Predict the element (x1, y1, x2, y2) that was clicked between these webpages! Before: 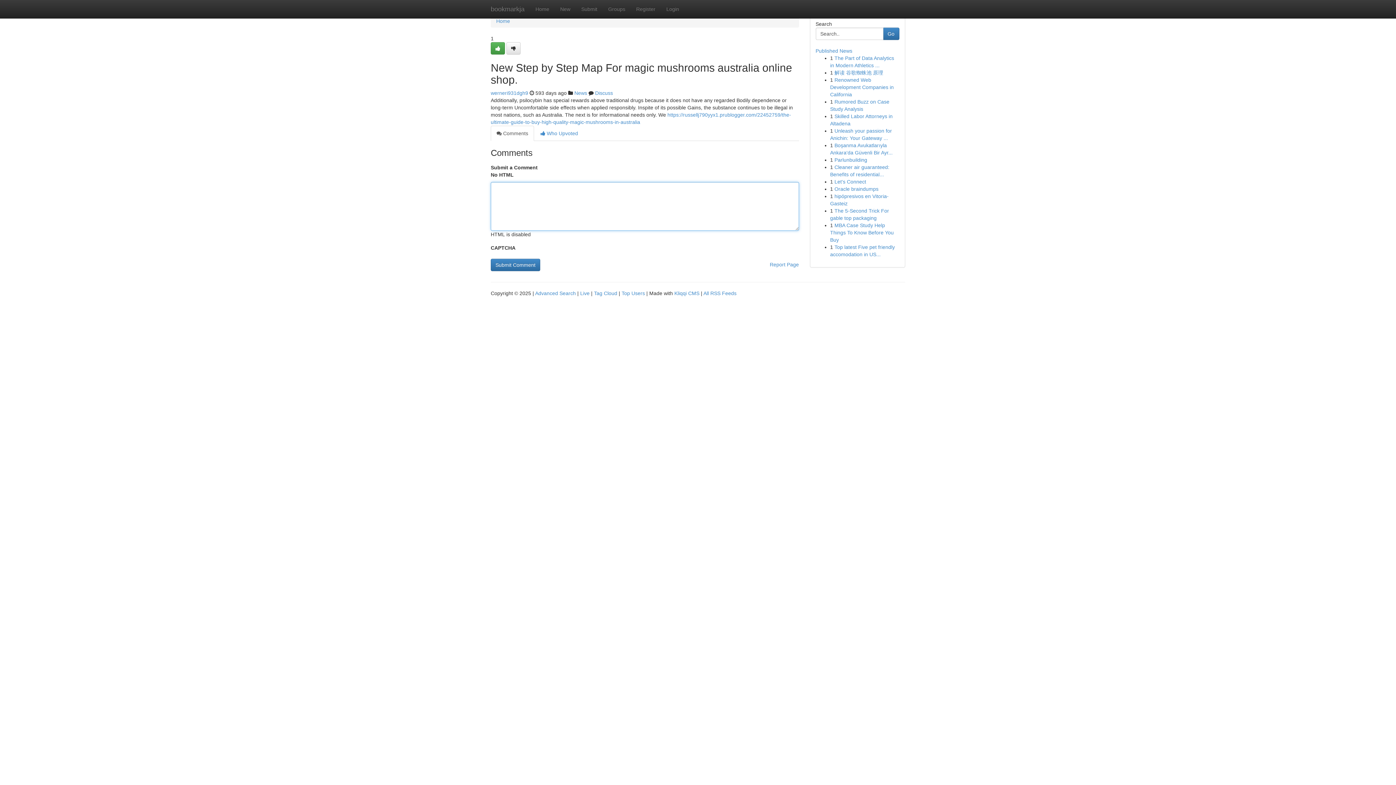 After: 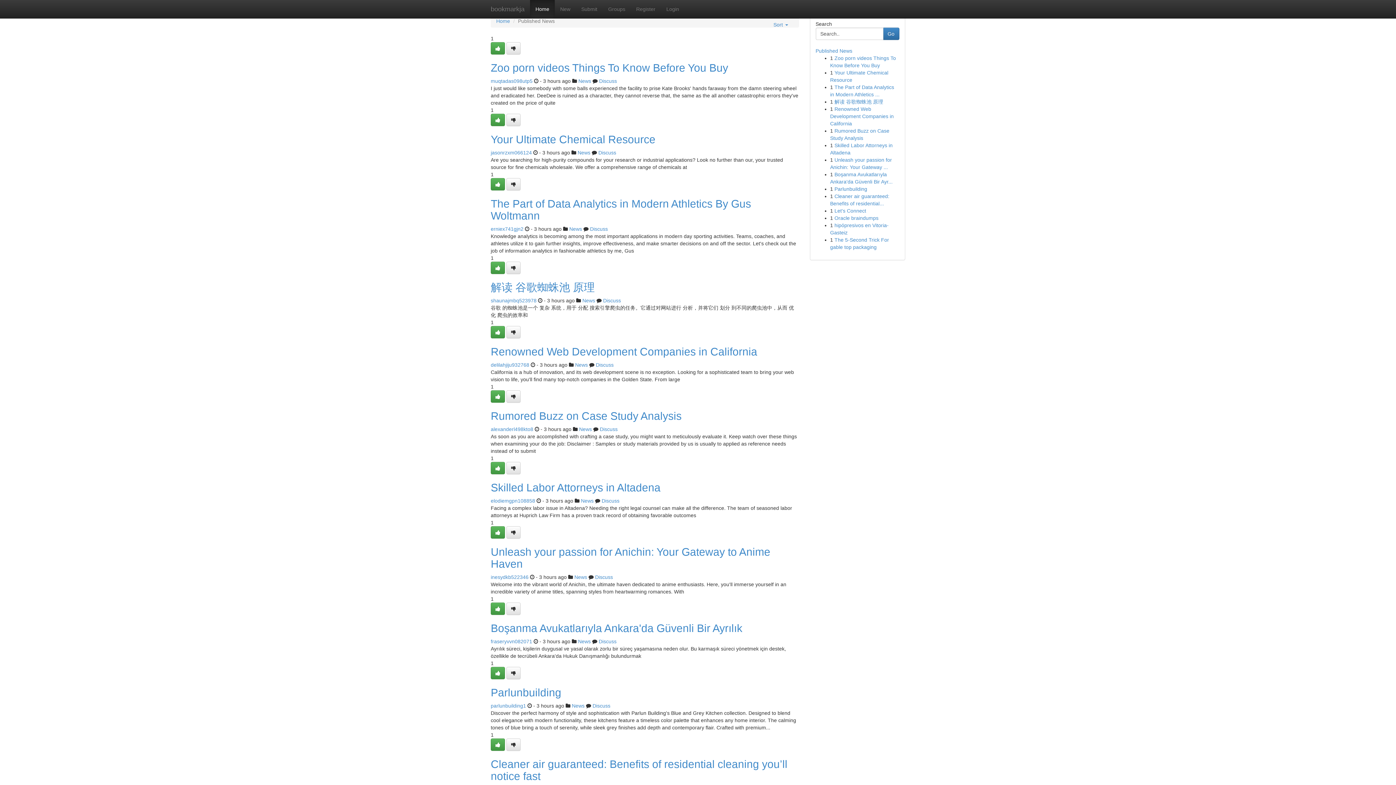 Action: label: Live bbox: (580, 290, 589, 296)